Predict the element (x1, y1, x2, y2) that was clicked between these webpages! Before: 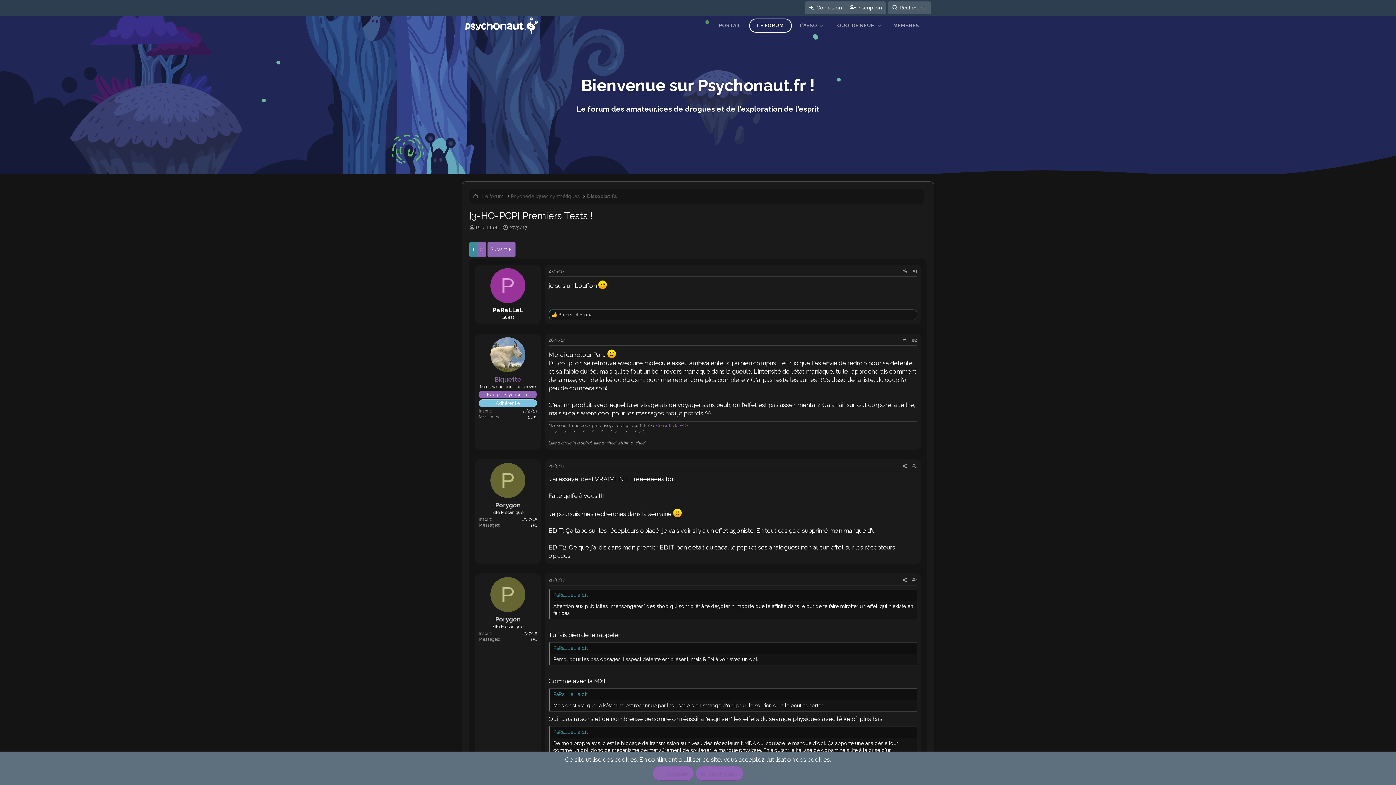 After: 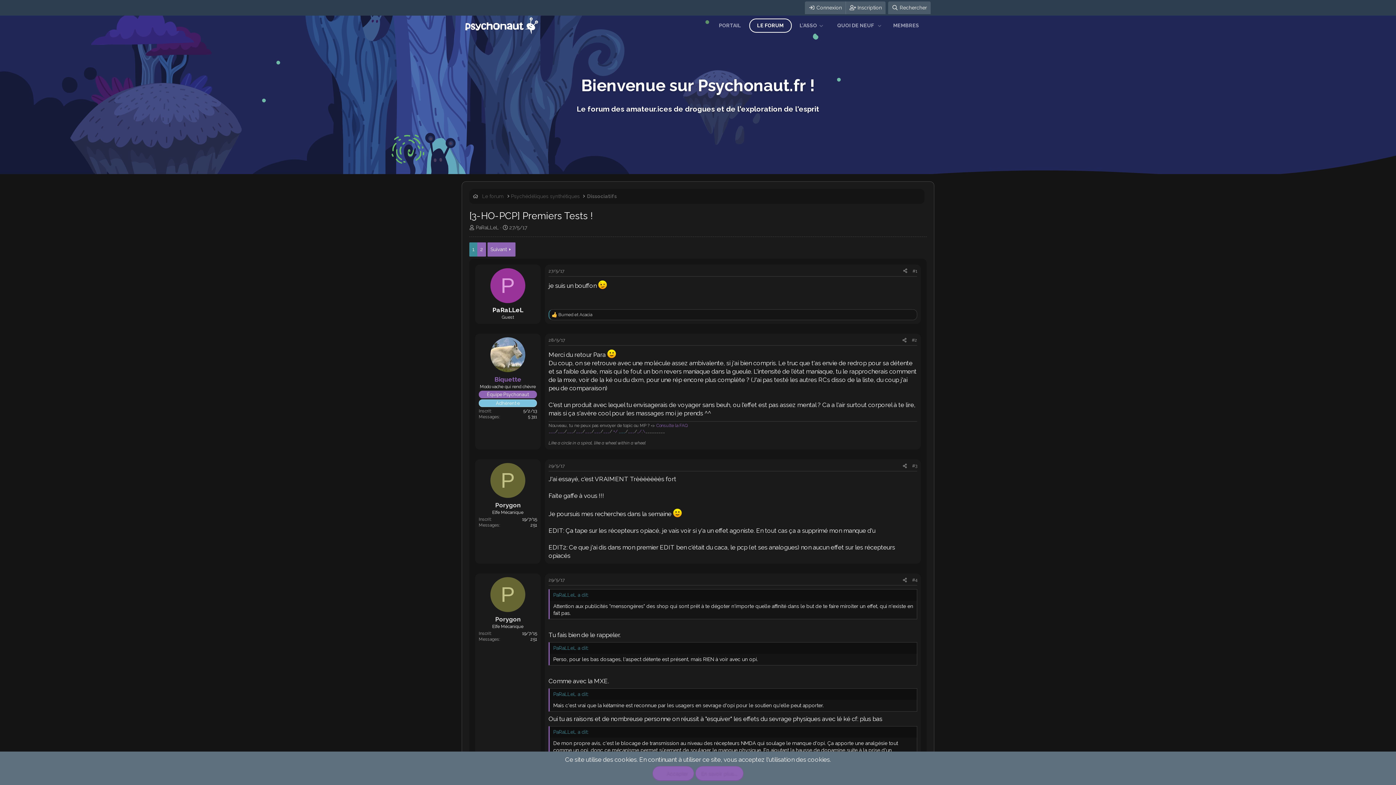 Action: bbox: (618, 429, 625, 434) label: ___